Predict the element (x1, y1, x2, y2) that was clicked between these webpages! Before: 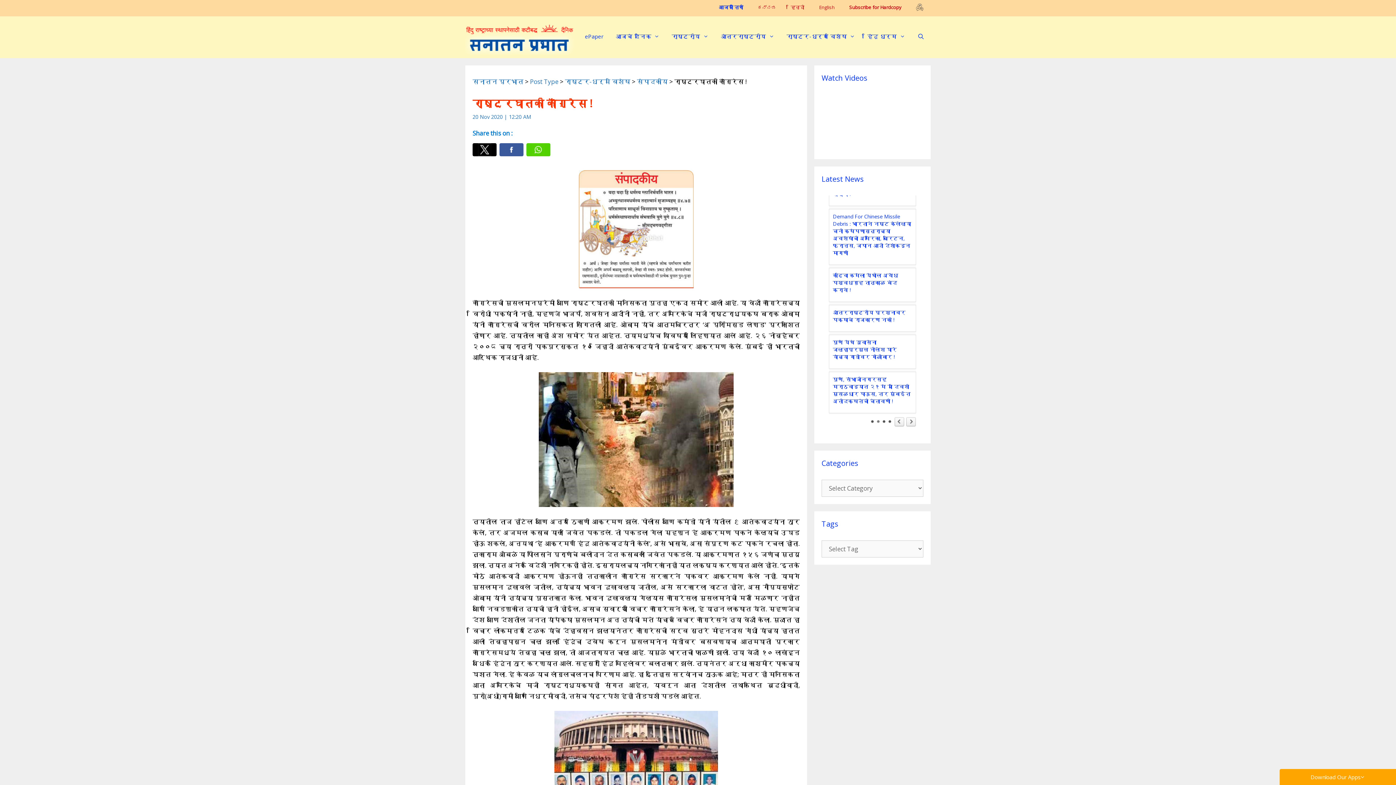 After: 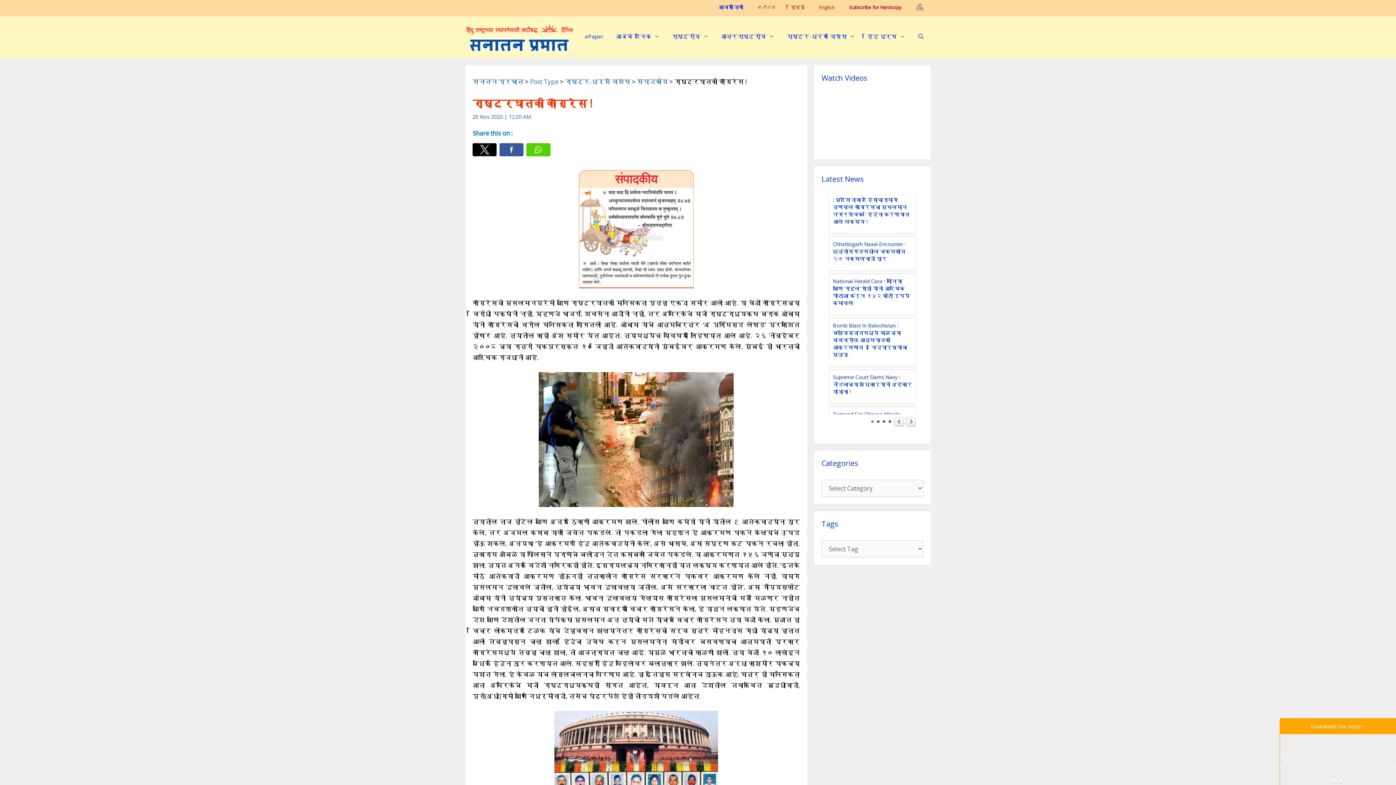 Action: label: Download Our Apps bbox: (1280, 769, 1396, 785)